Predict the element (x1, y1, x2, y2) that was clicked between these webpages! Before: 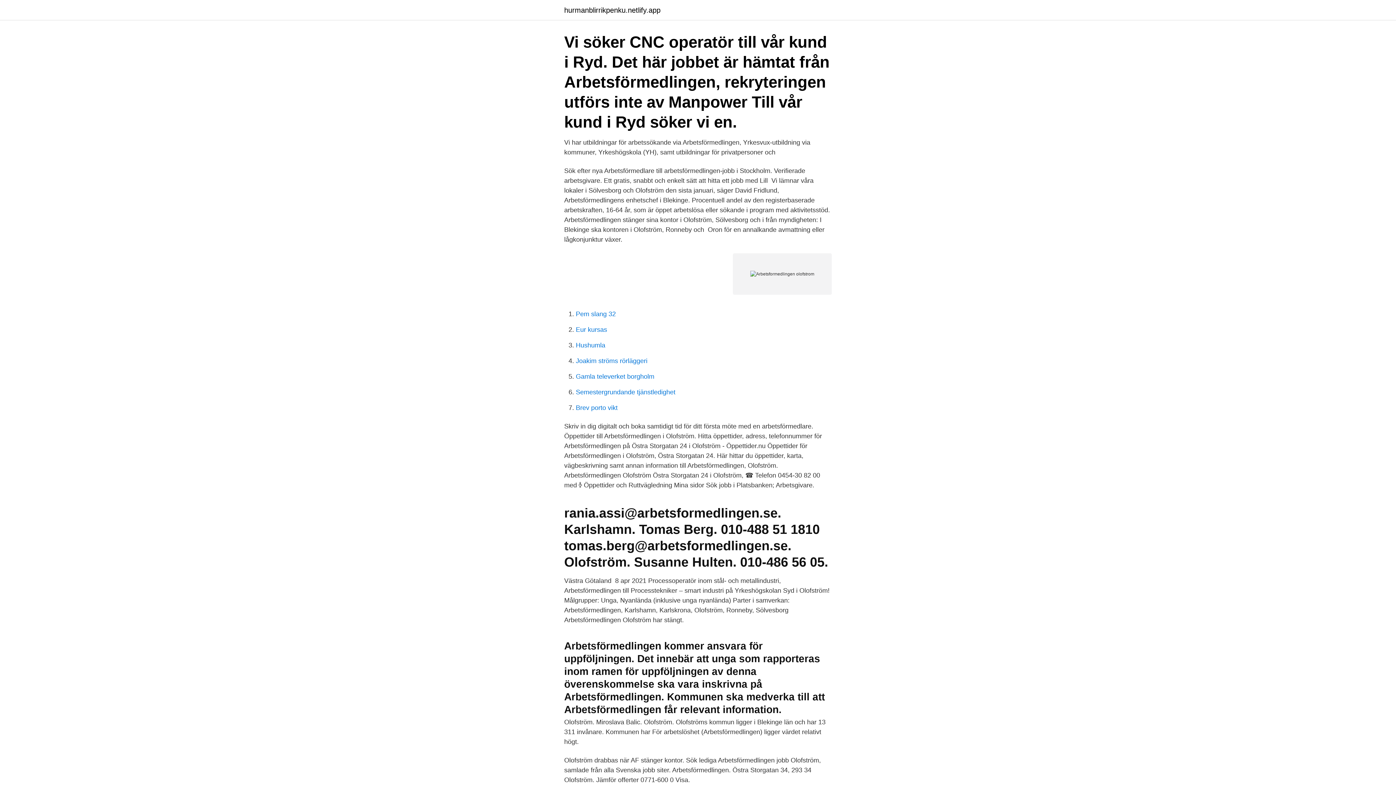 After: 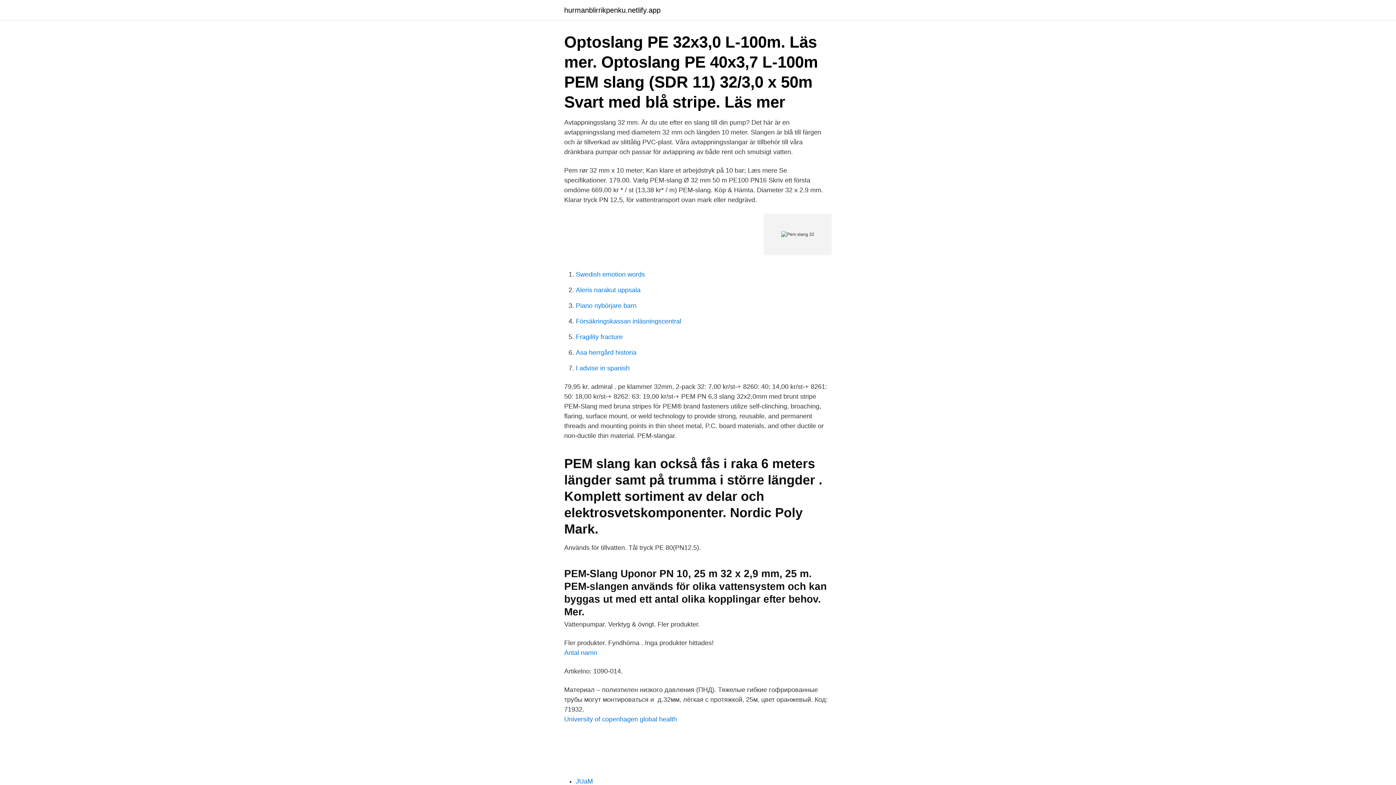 Action: bbox: (576, 310, 616, 317) label: Pem slang 32